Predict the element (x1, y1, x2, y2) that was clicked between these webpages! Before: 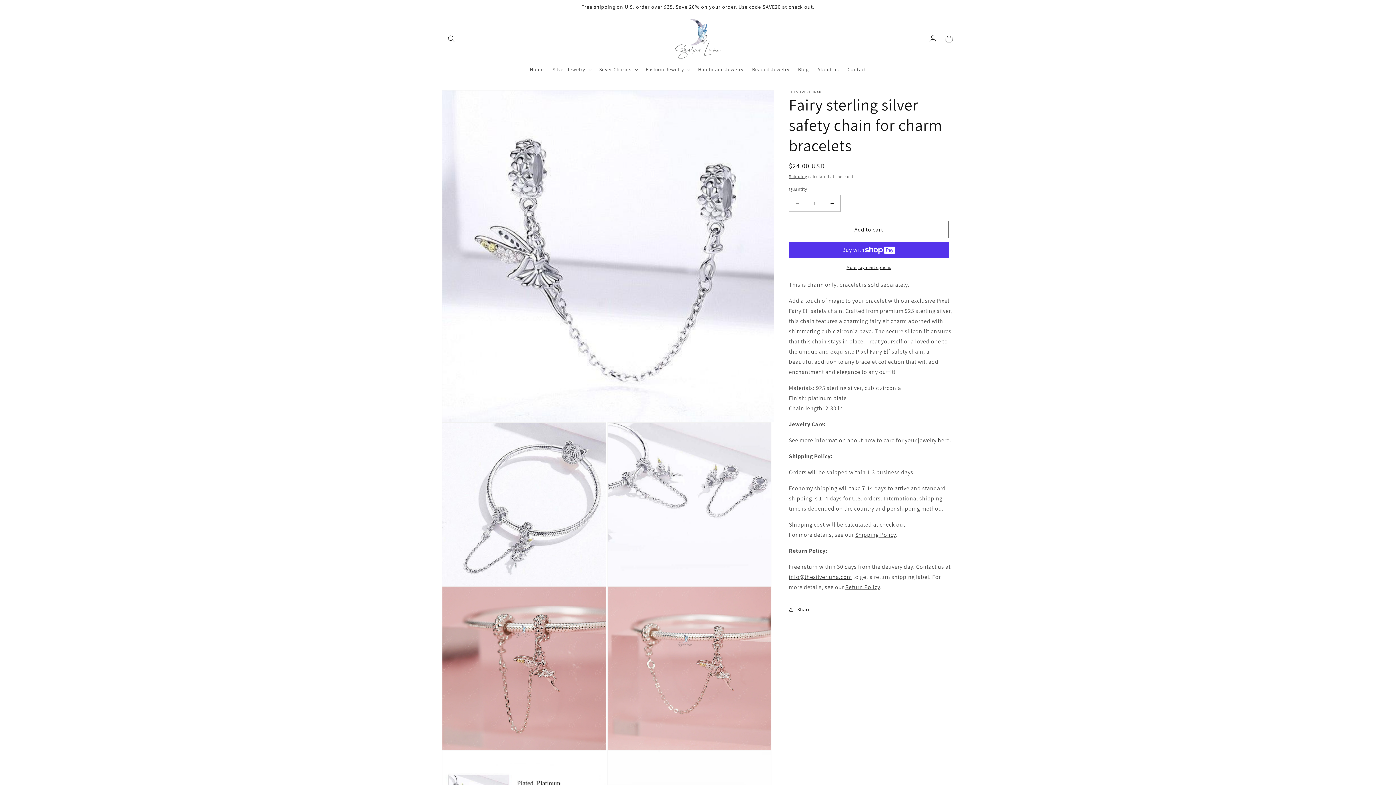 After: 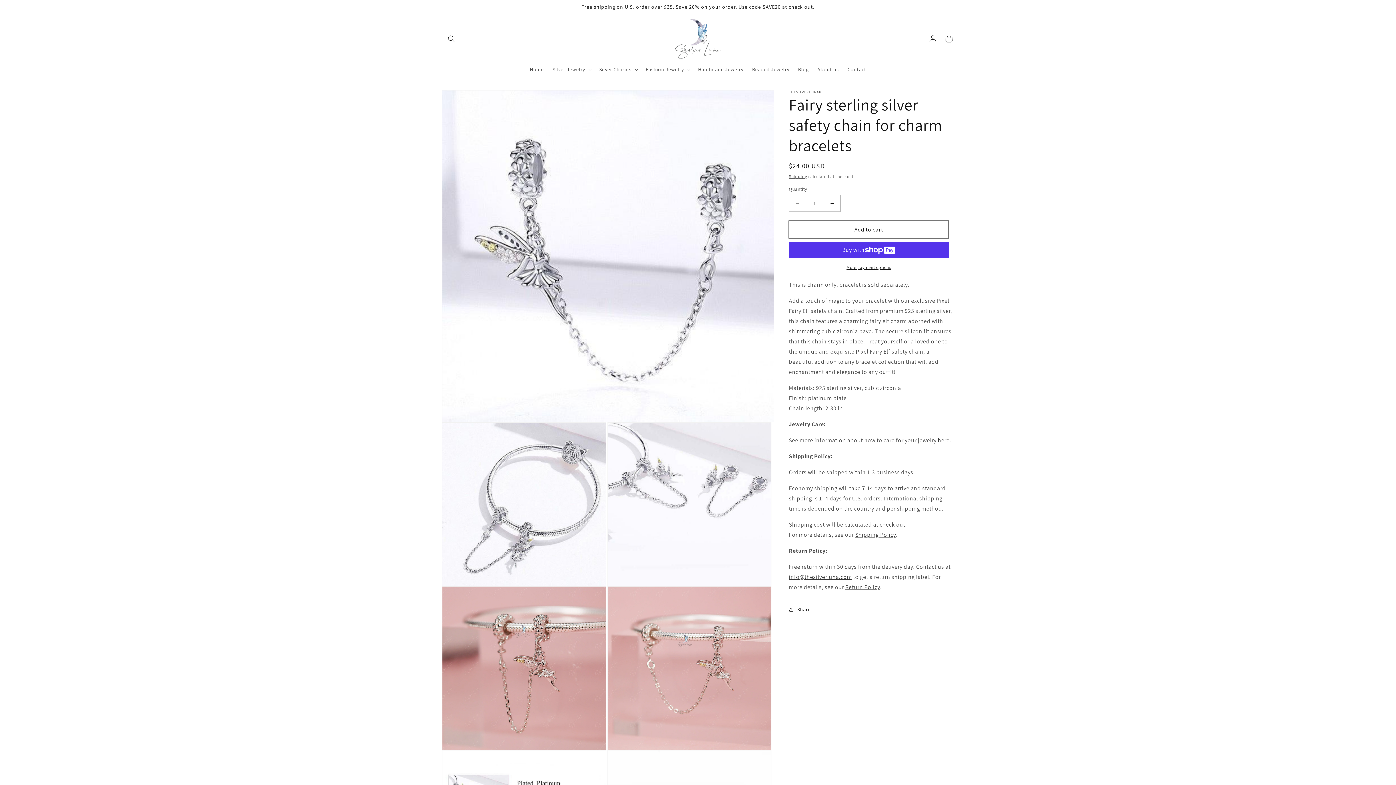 Action: bbox: (789, 221, 949, 238) label: Add to cart